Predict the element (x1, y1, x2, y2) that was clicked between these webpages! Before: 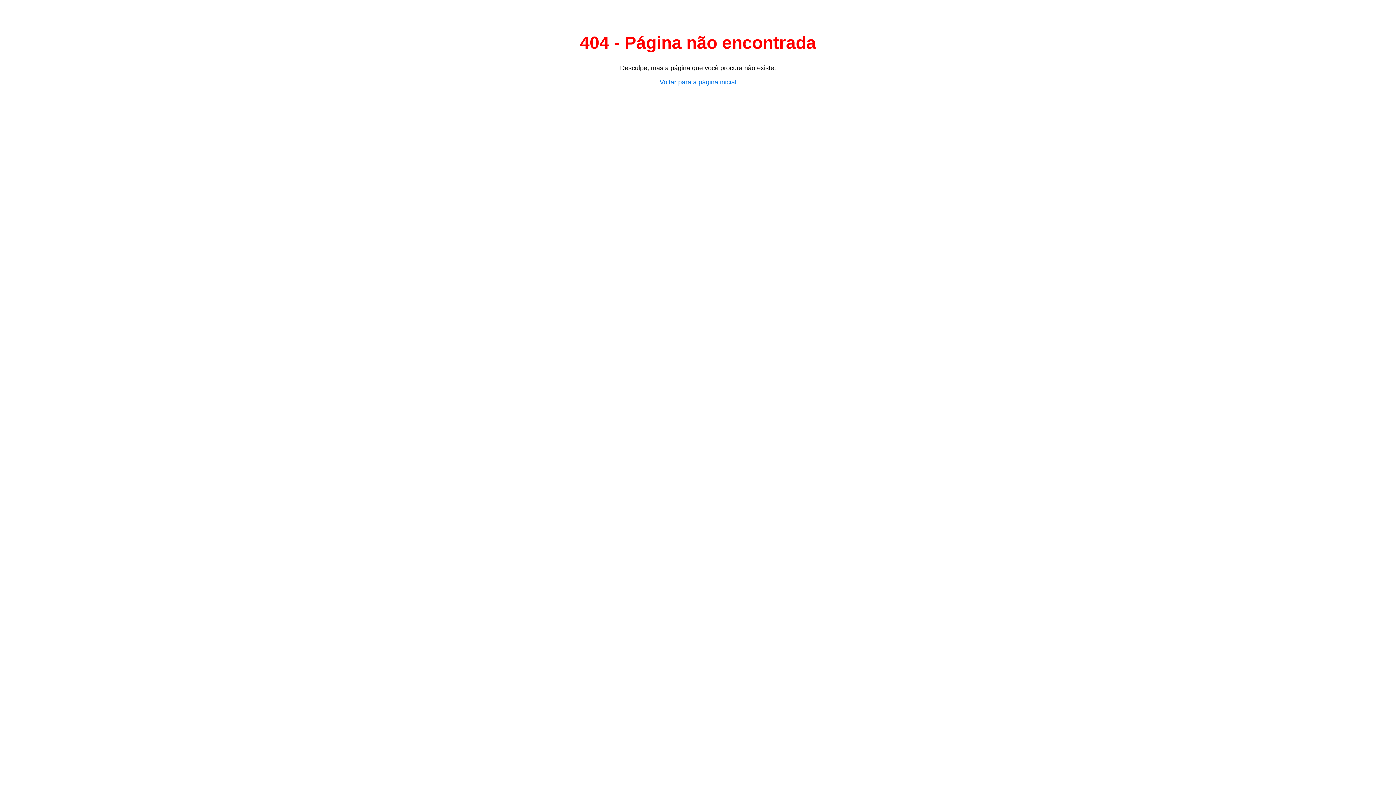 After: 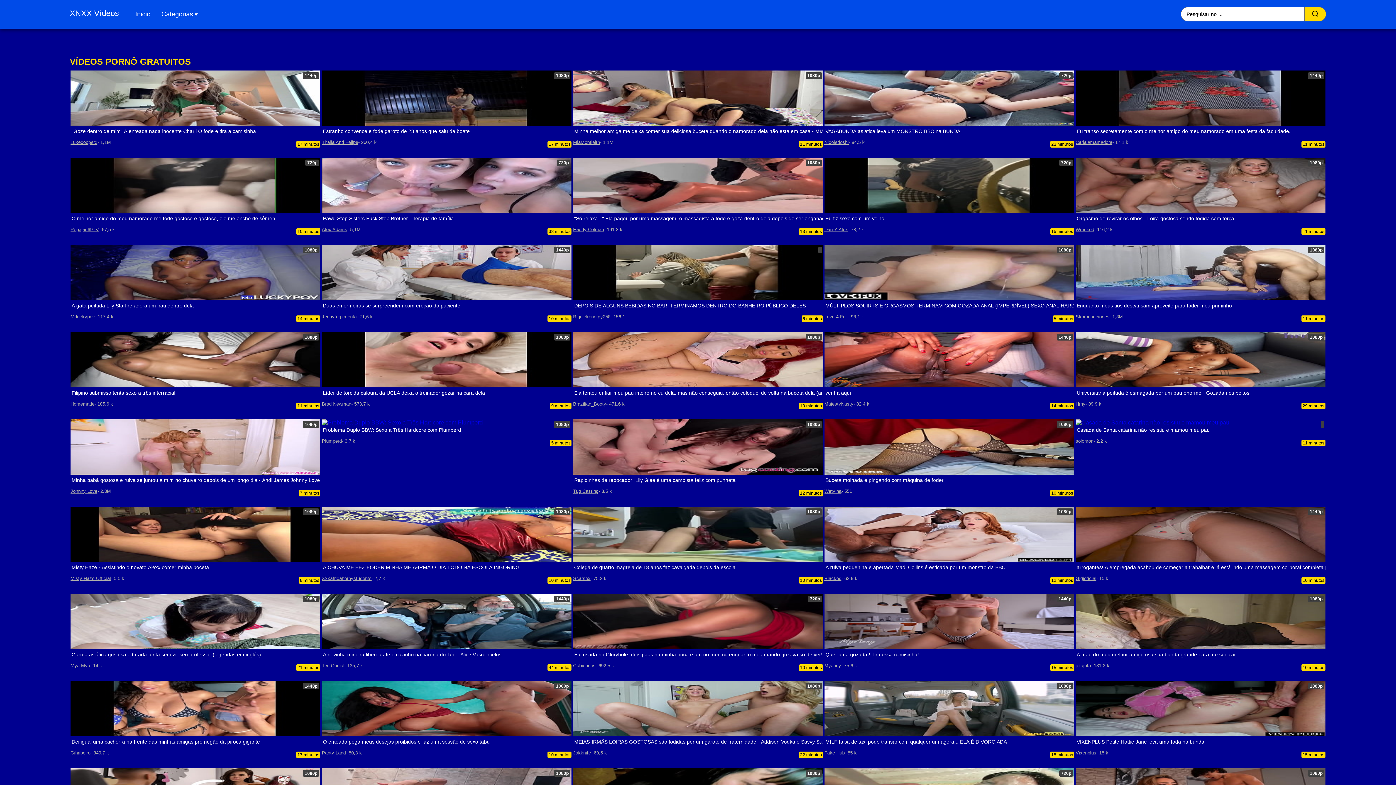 Action: bbox: (659, 78, 736, 85) label: Voltar para a página inicial